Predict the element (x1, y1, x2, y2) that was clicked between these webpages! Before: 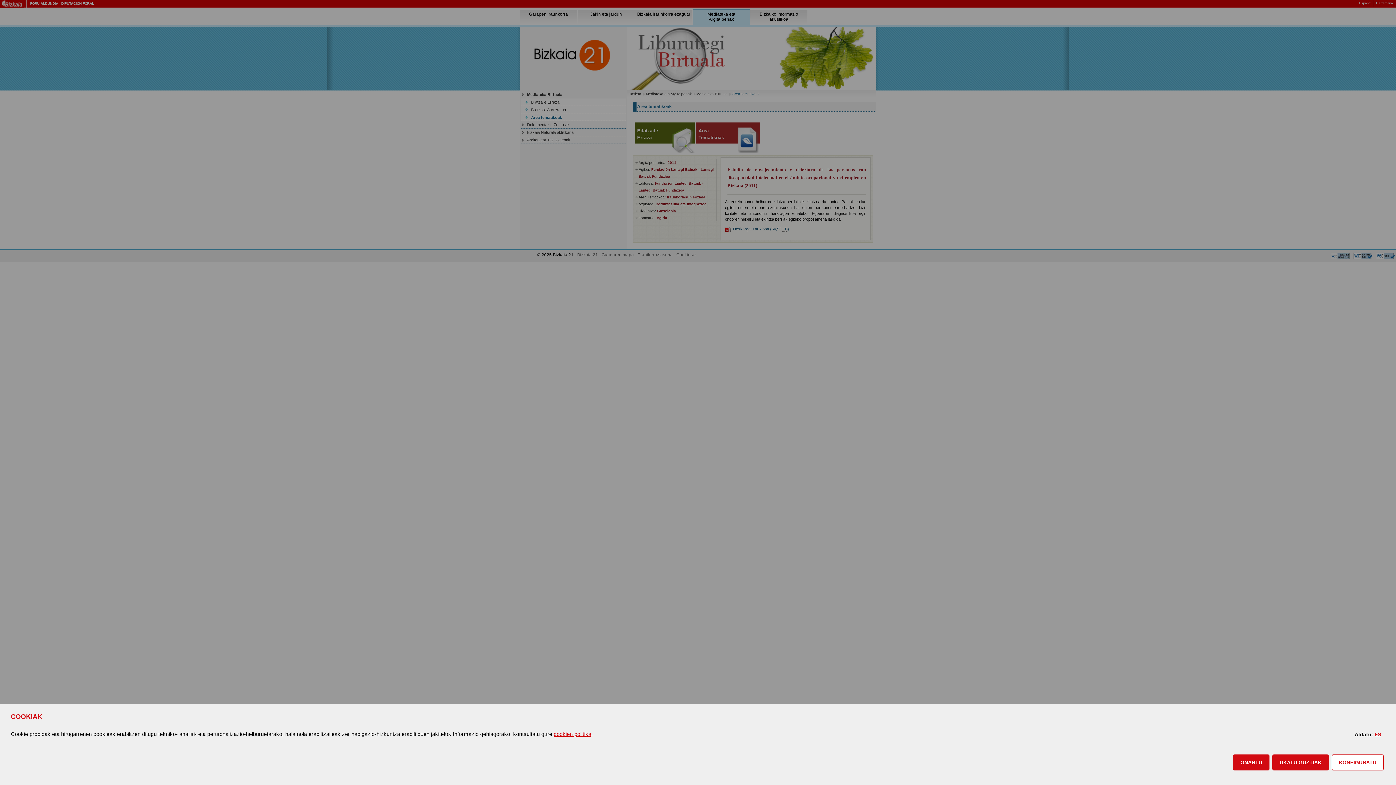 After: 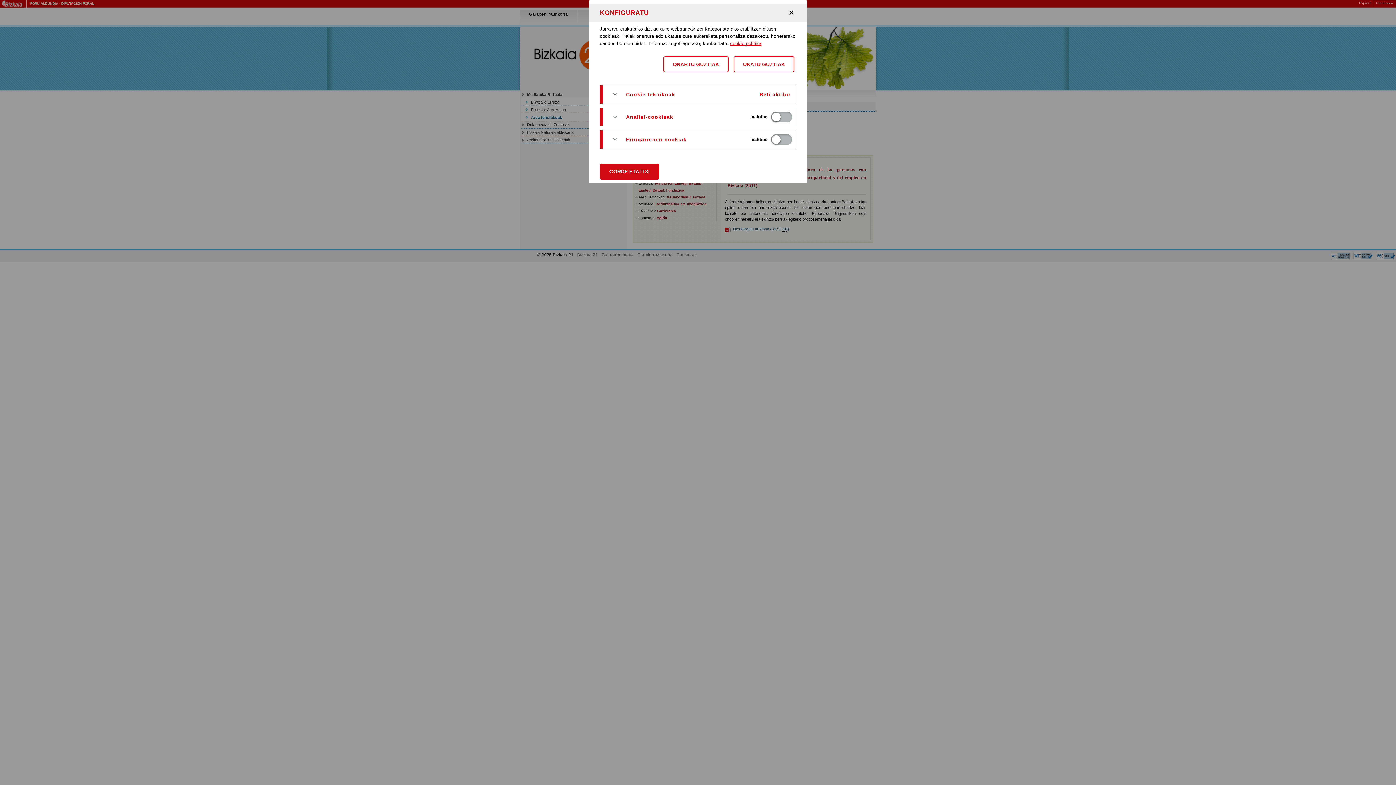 Action: label: KONFIGURATU bbox: (1332, 754, 1384, 770)